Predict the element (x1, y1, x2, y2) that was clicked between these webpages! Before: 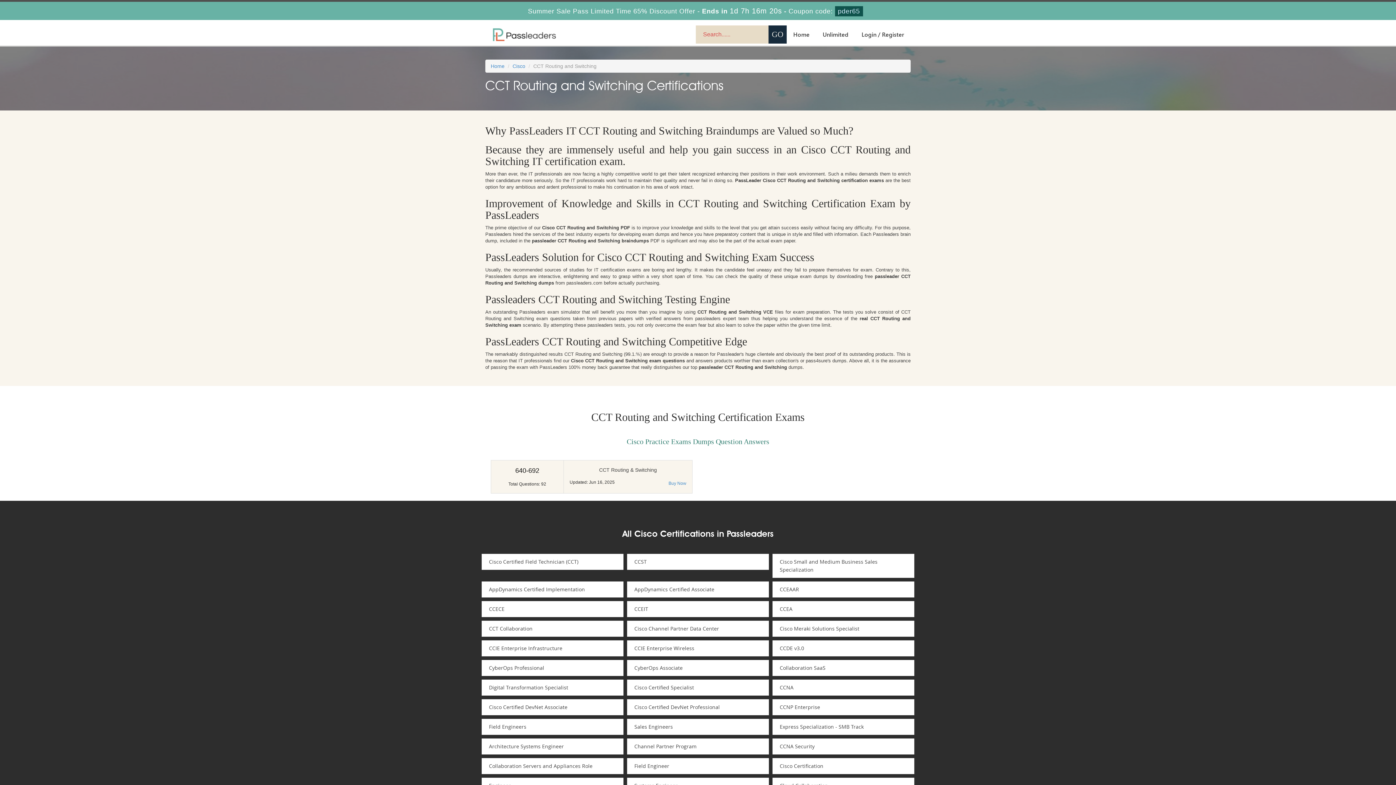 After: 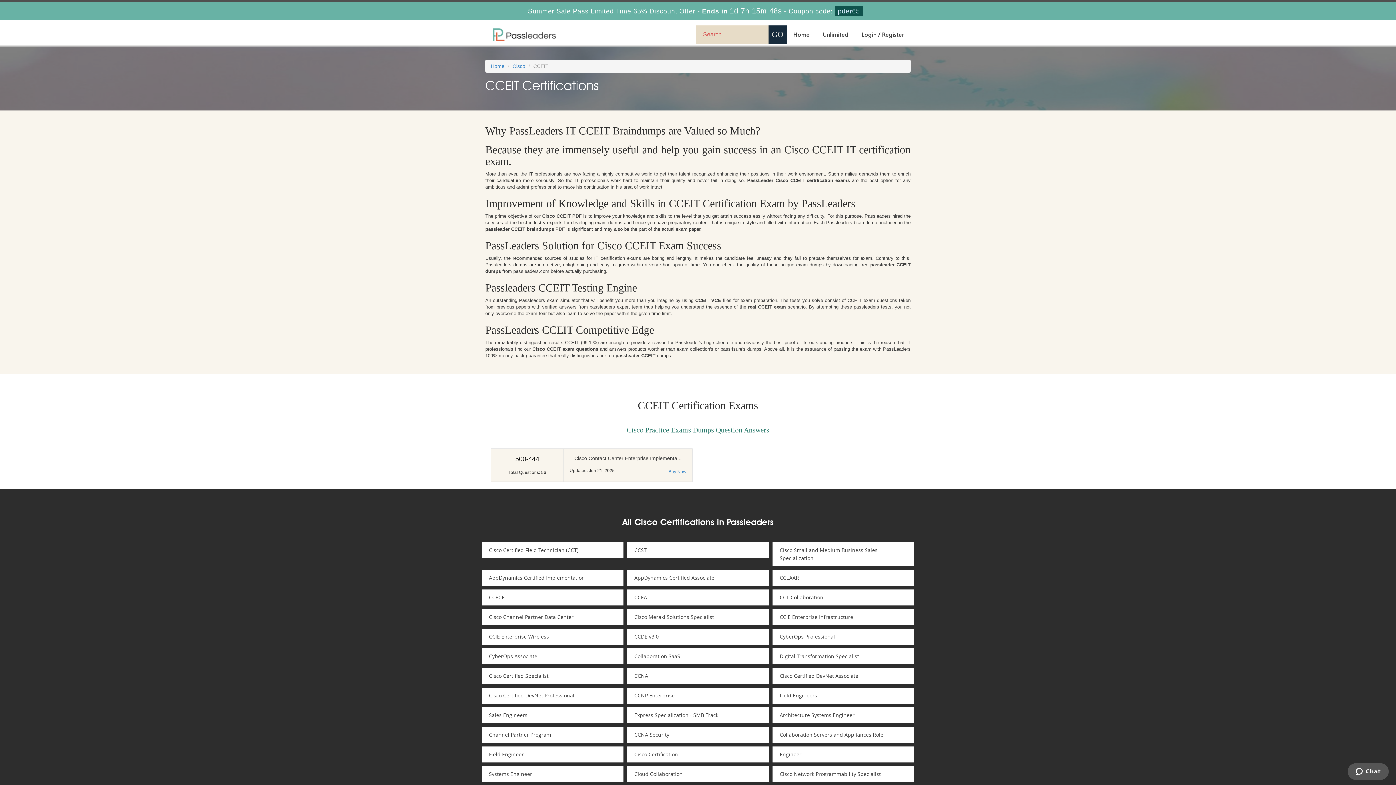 Action: bbox: (627, 601, 769, 617) label: CCEIT